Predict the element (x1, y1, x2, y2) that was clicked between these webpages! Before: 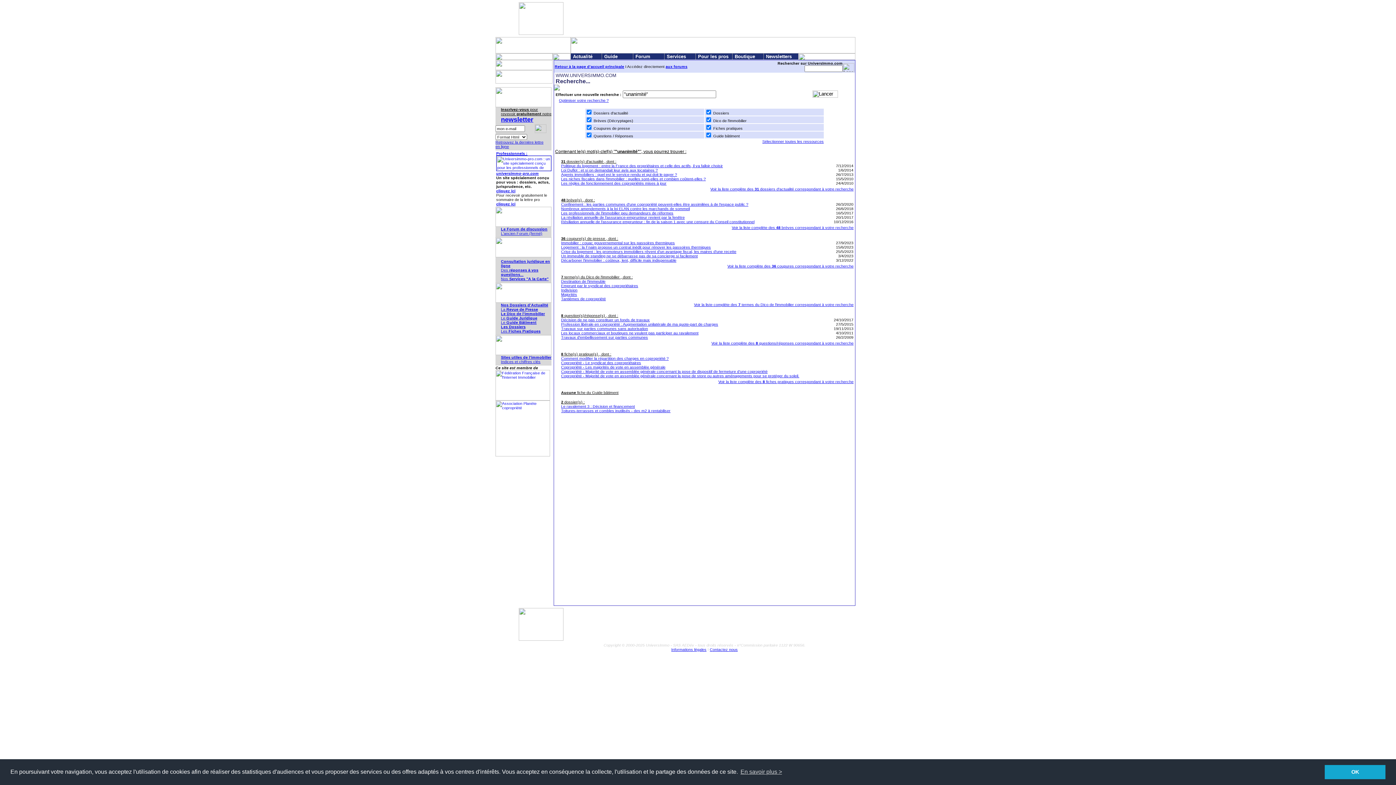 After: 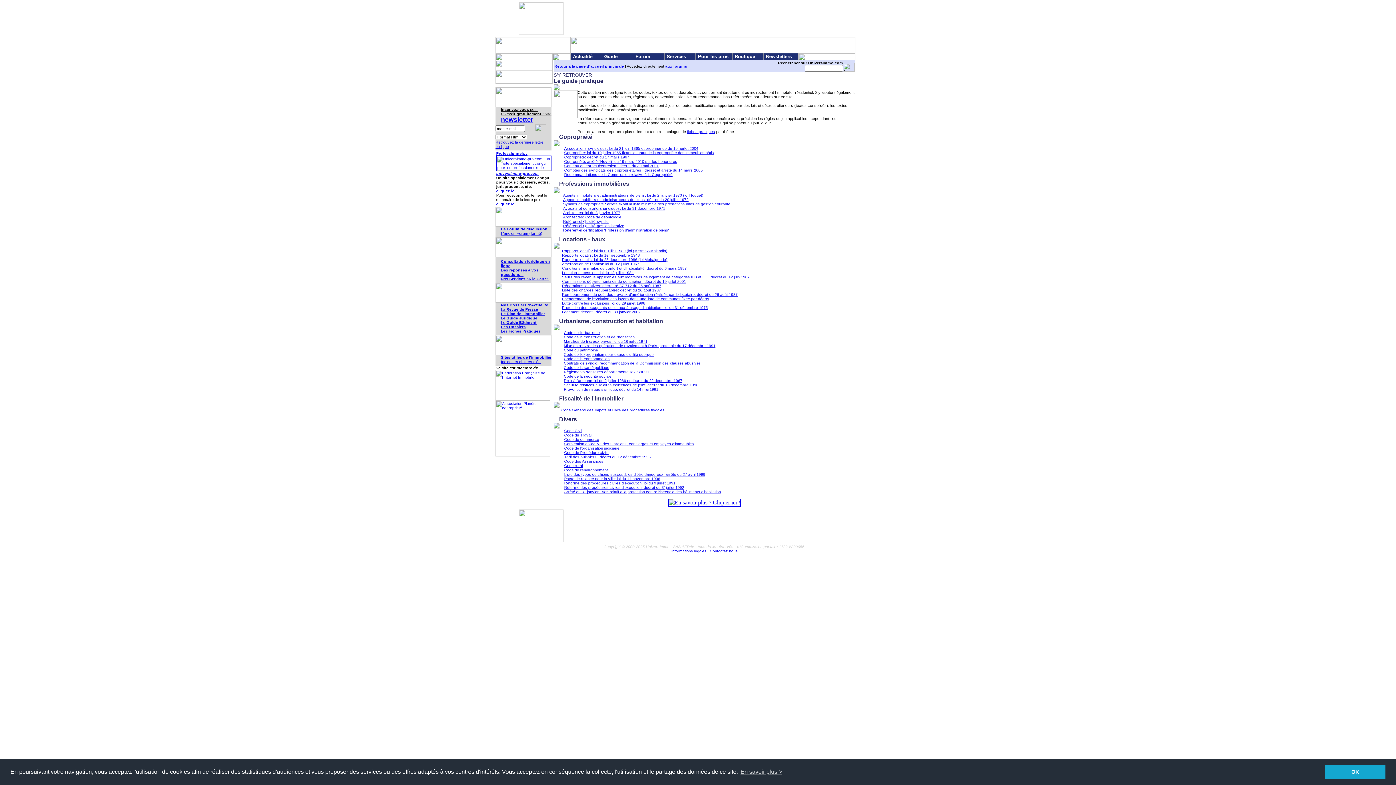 Action: label: Le Guide Juridique bbox: (501, 316, 537, 320)